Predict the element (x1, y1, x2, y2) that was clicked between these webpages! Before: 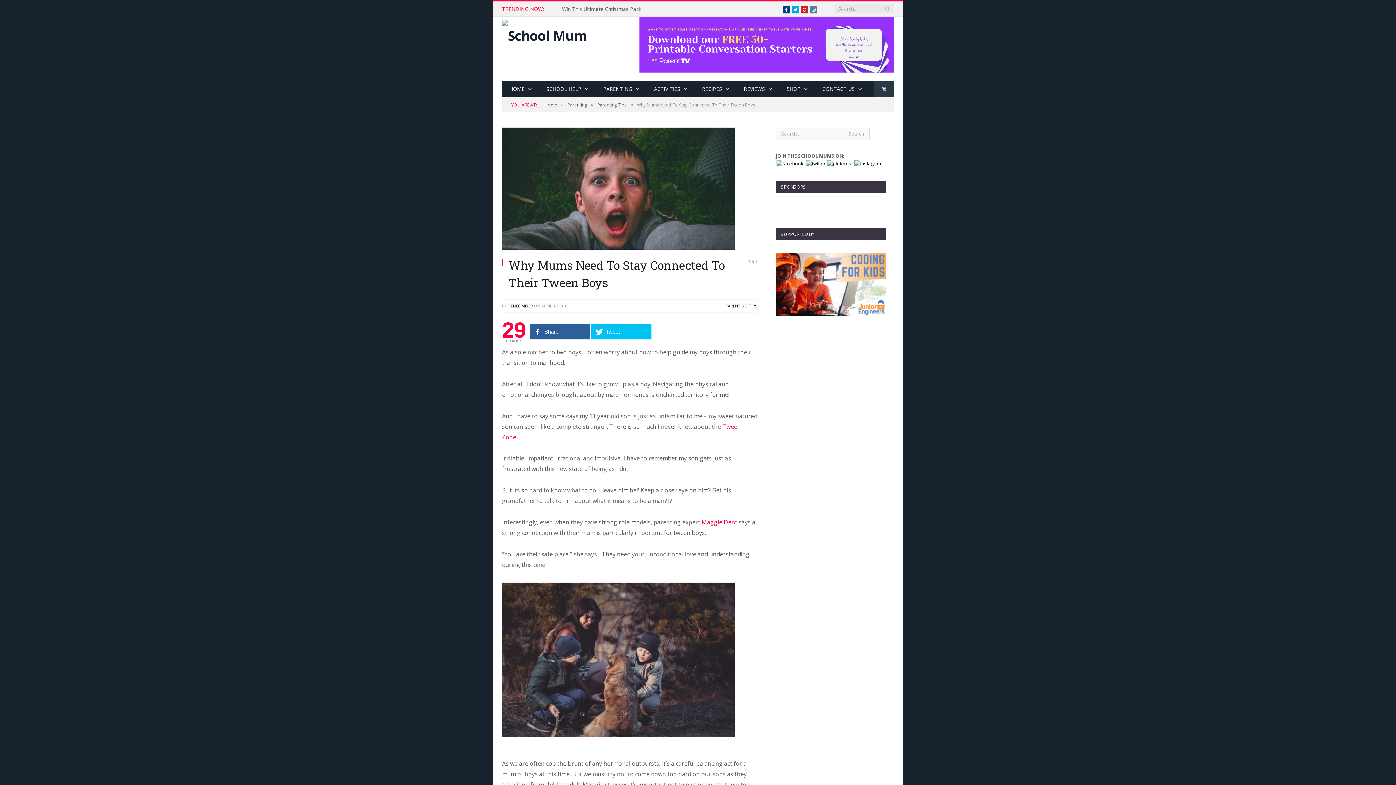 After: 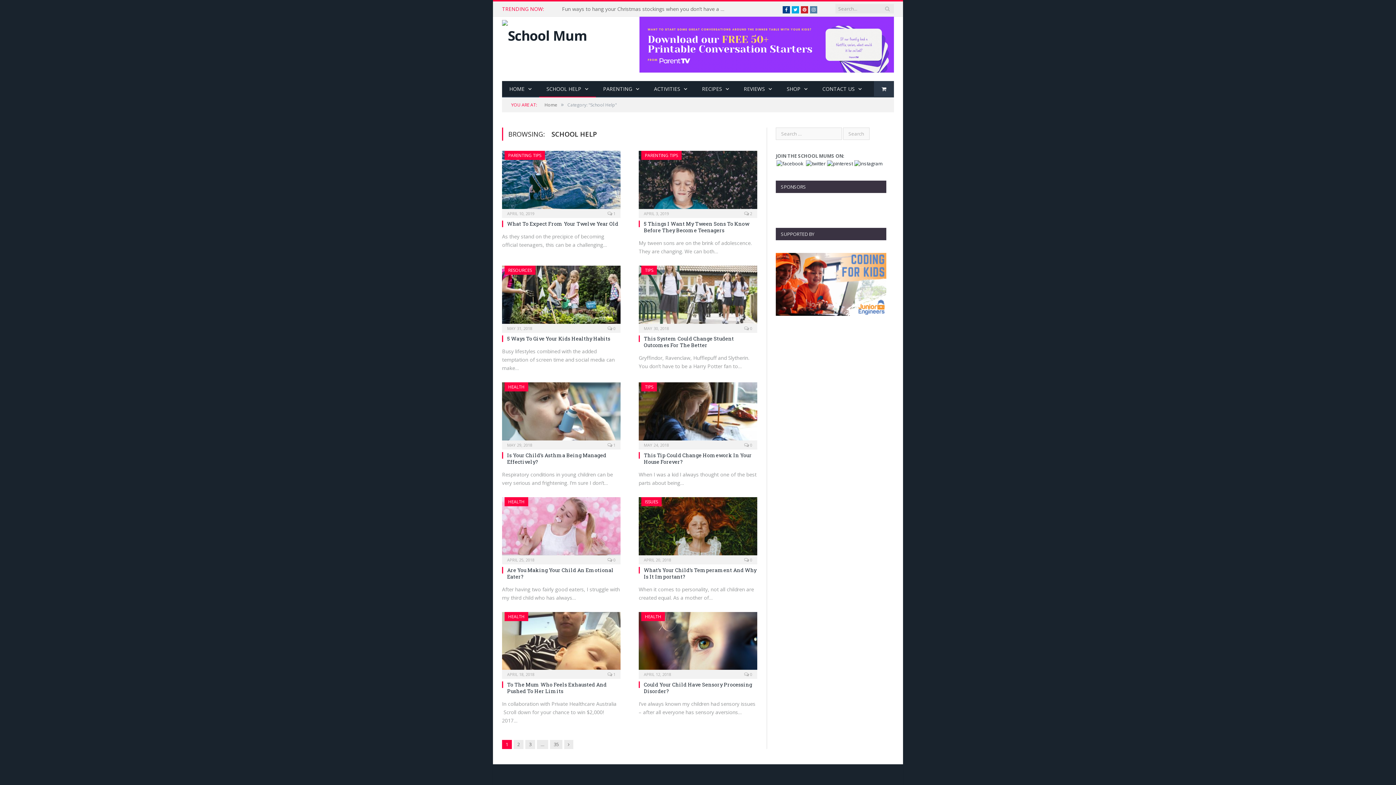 Action: label: SCHOOL HELP bbox: (539, 81, 596, 97)